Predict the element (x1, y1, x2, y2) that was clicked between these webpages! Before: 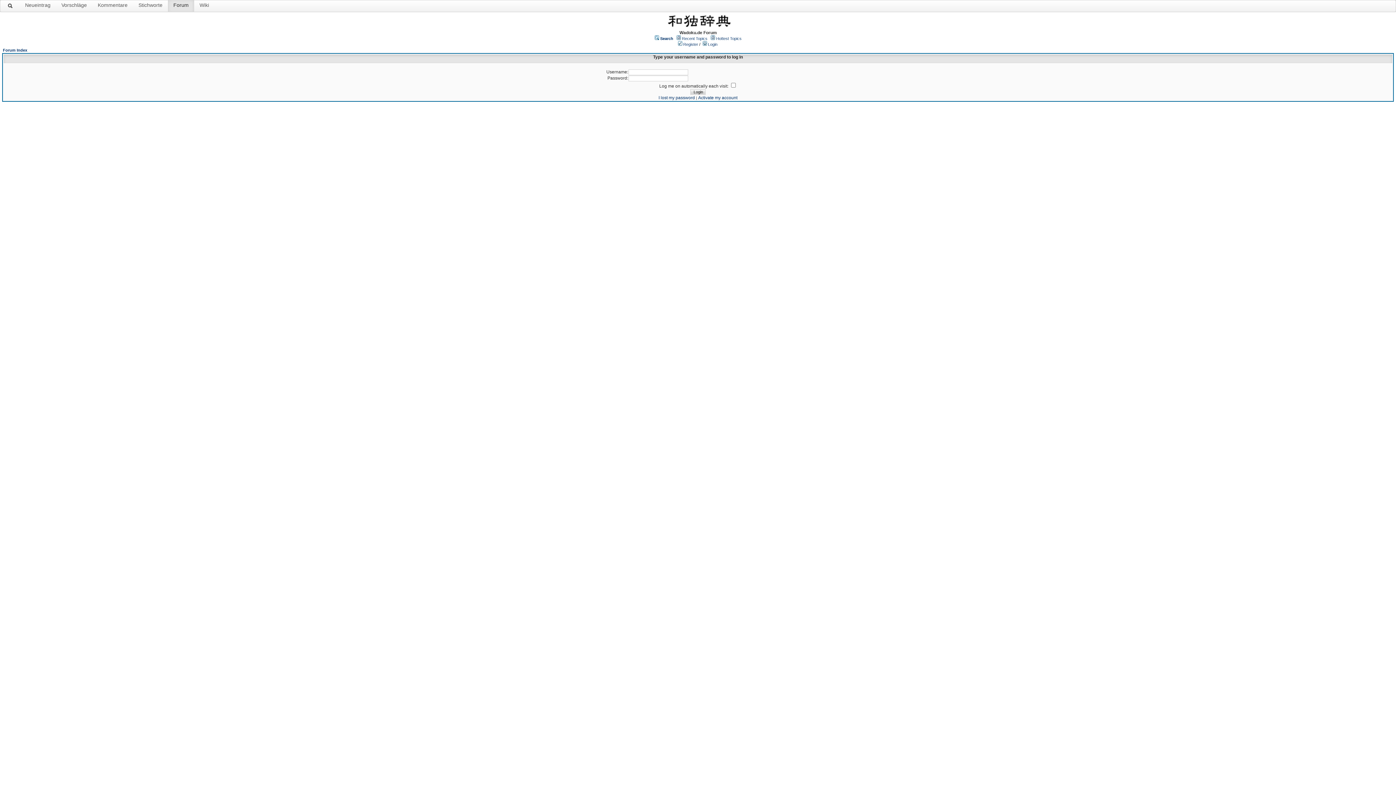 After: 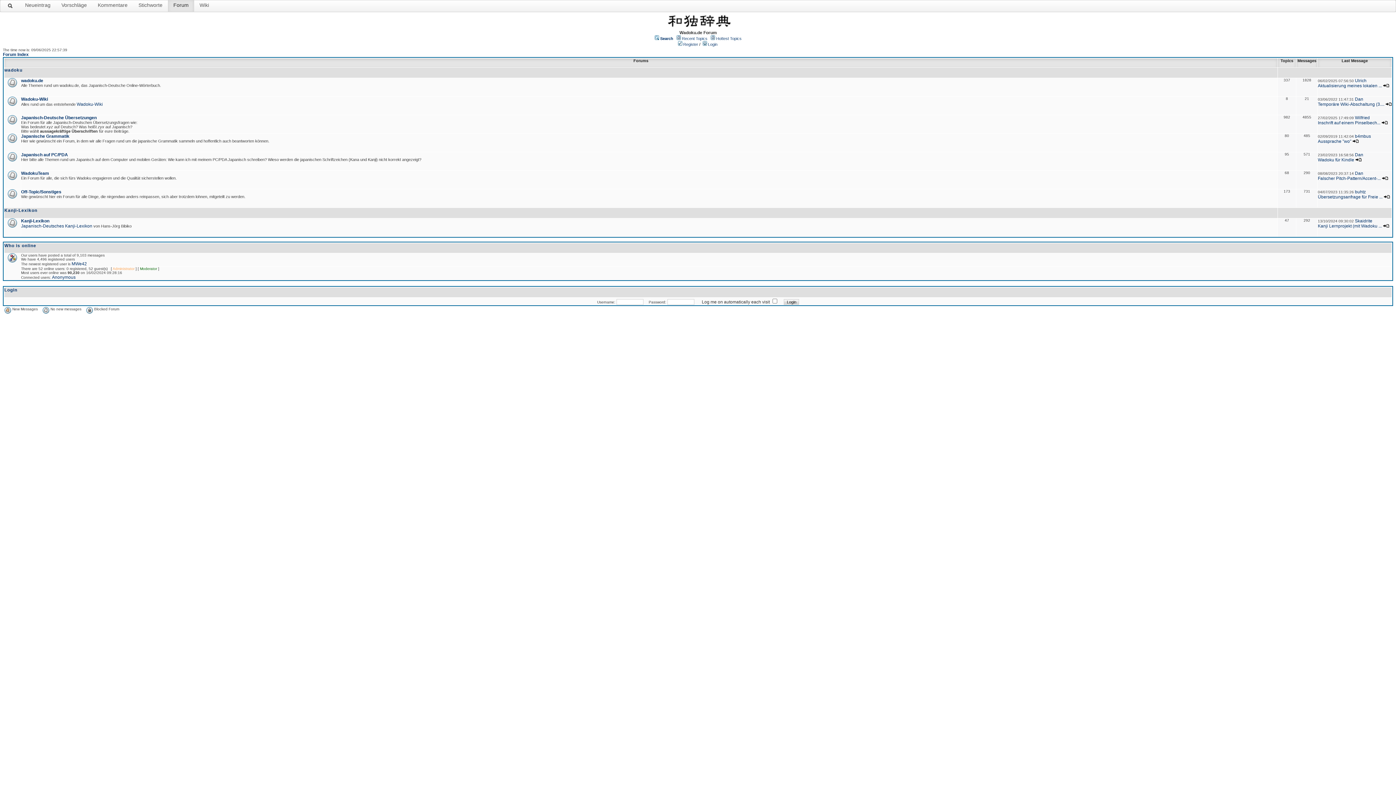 Action: bbox: (168, -1, 194, 11) label: Forum